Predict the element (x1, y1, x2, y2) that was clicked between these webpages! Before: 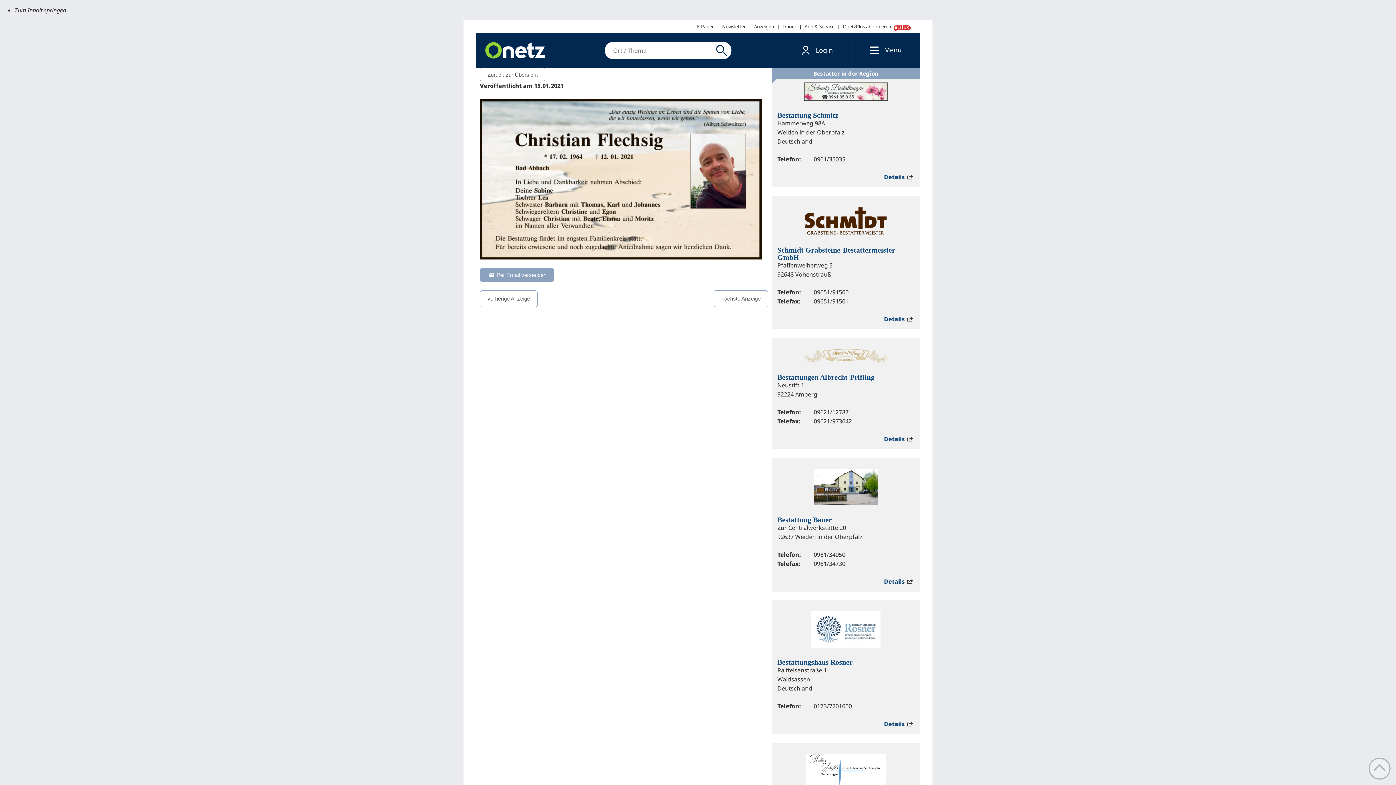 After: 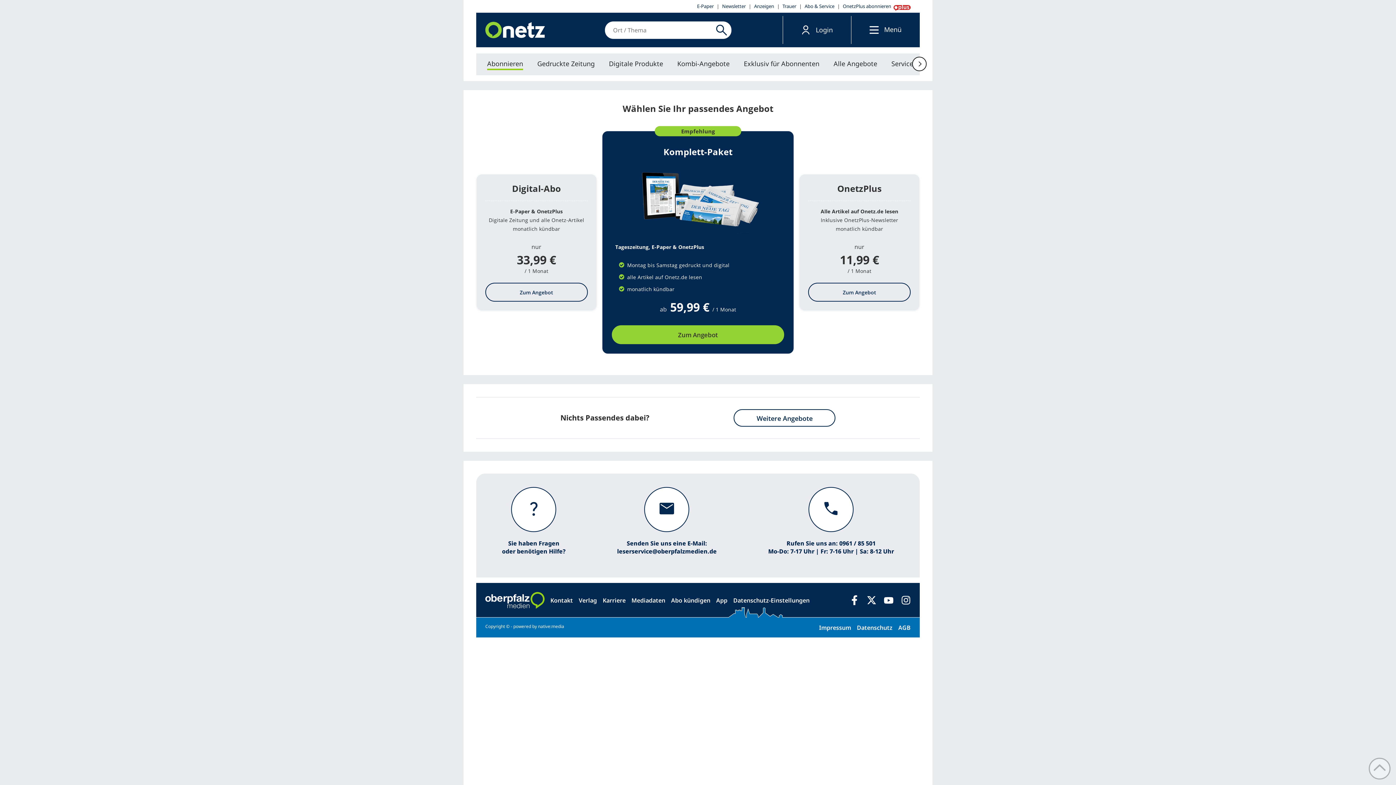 Action: bbox: (801, 20, 837, 33) label: Abo & Service